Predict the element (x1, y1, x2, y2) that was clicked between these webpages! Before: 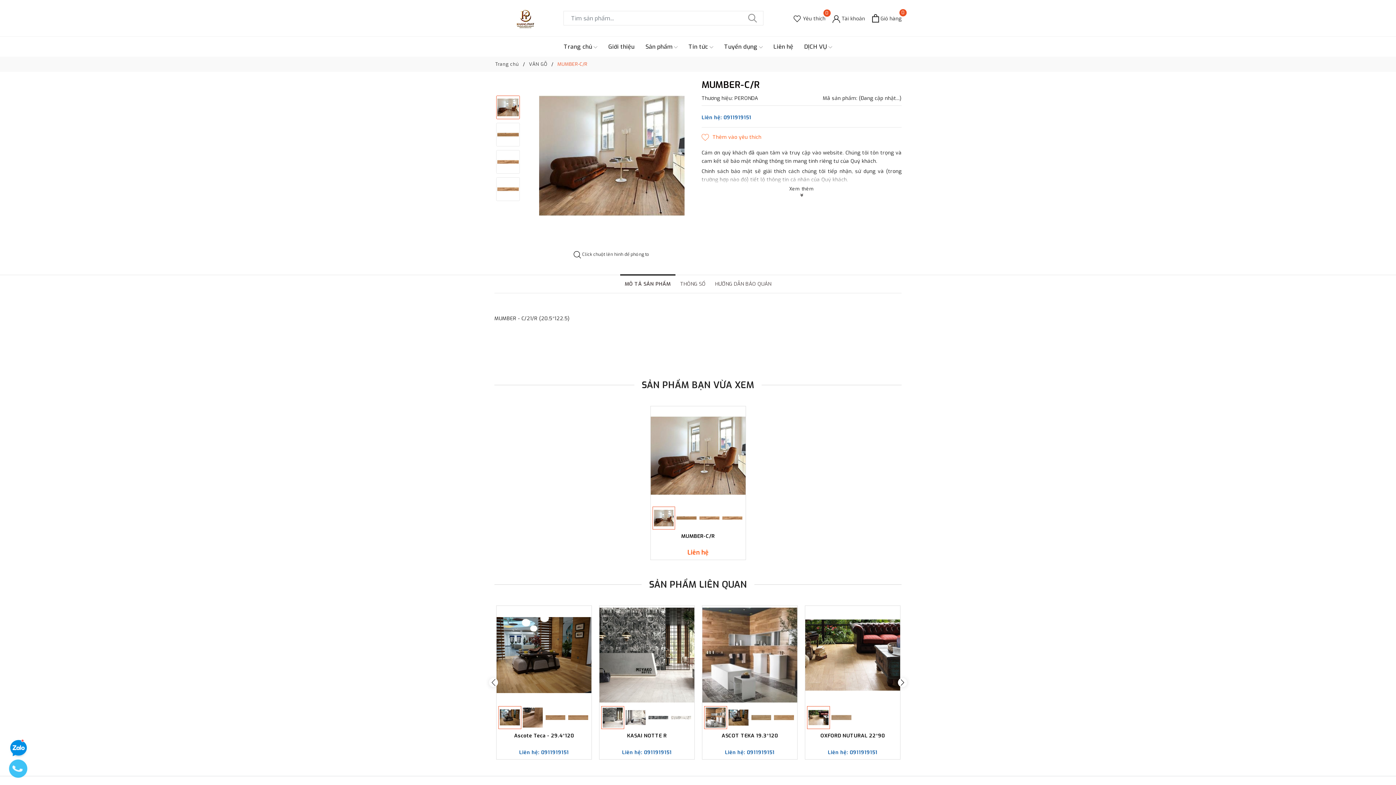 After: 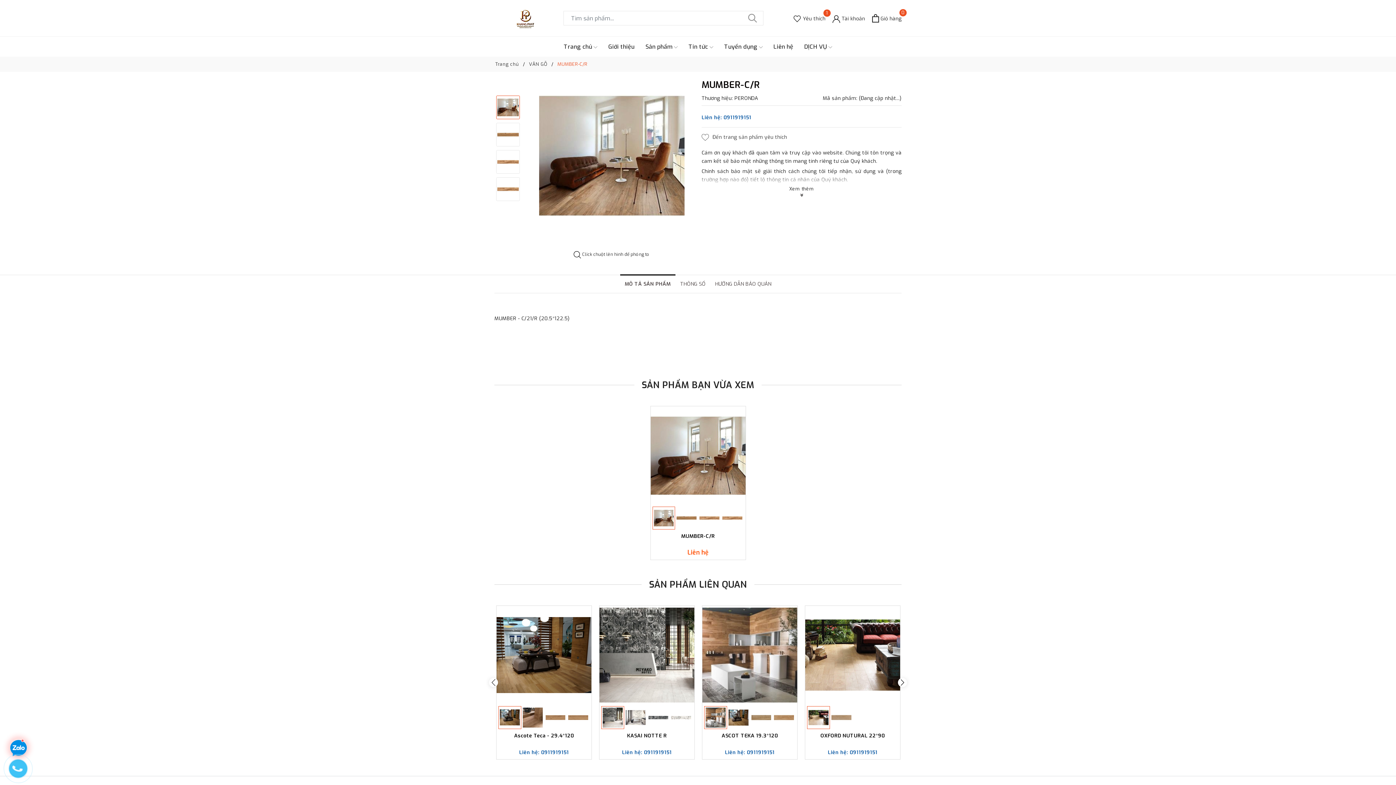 Action: bbox: (701, 133, 761, 141)